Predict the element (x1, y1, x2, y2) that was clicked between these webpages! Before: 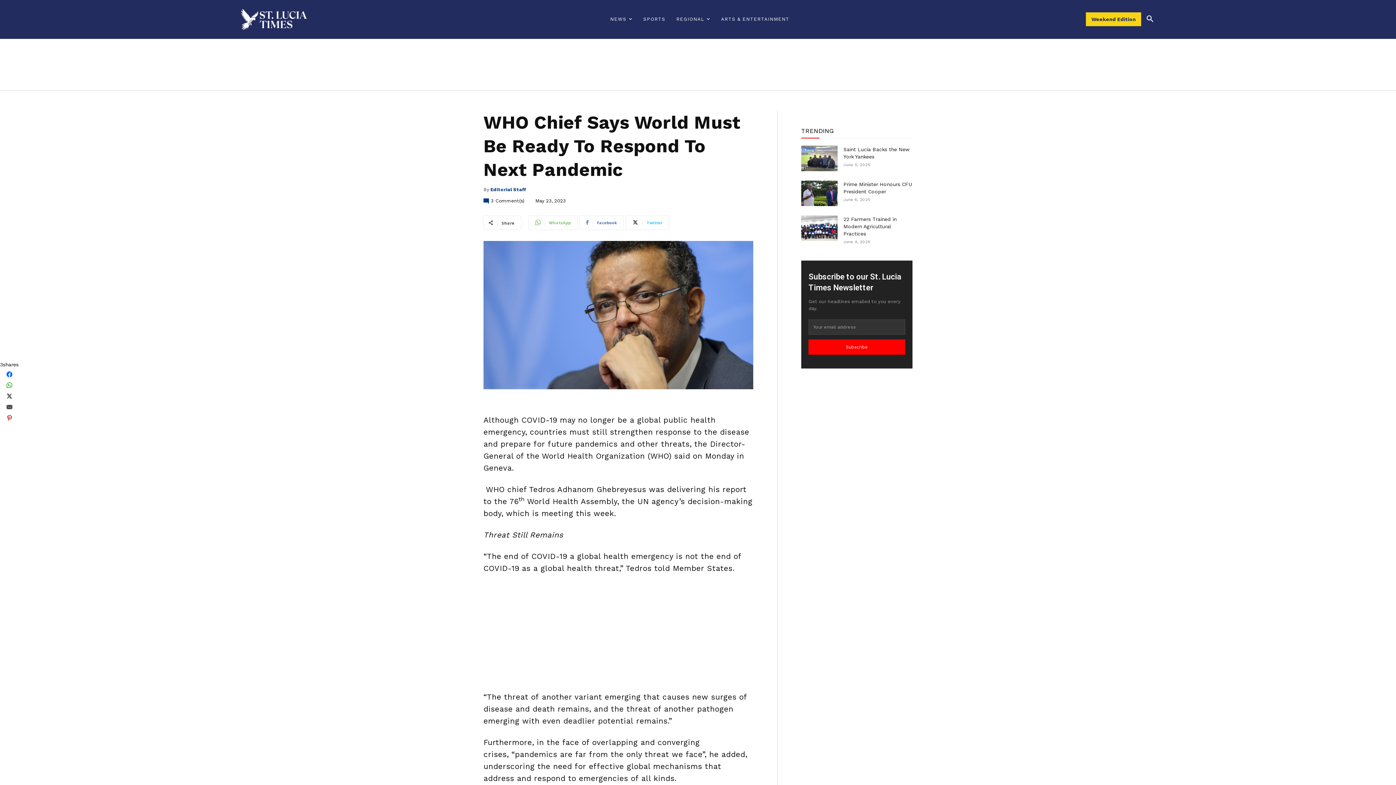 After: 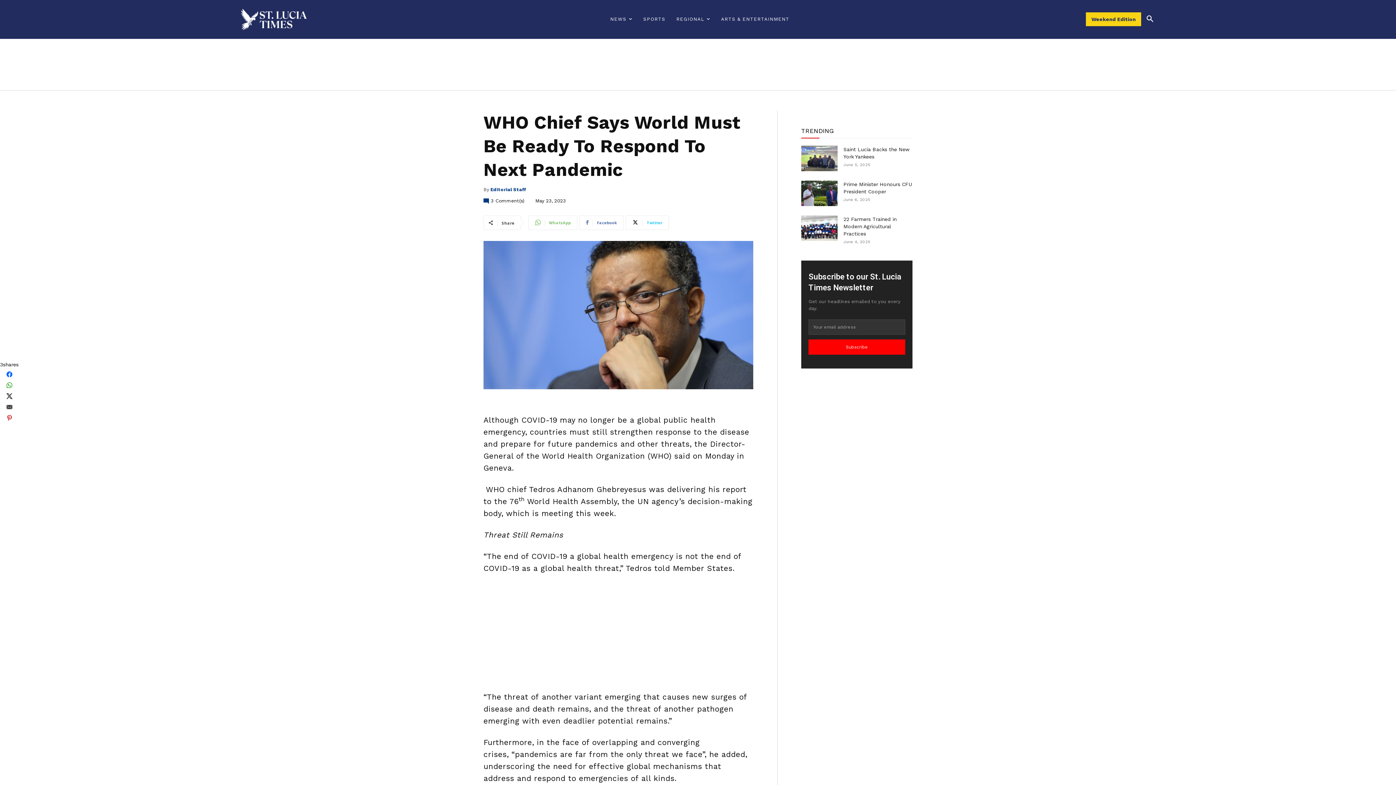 Action: bbox: (3, 390, 14, 401)